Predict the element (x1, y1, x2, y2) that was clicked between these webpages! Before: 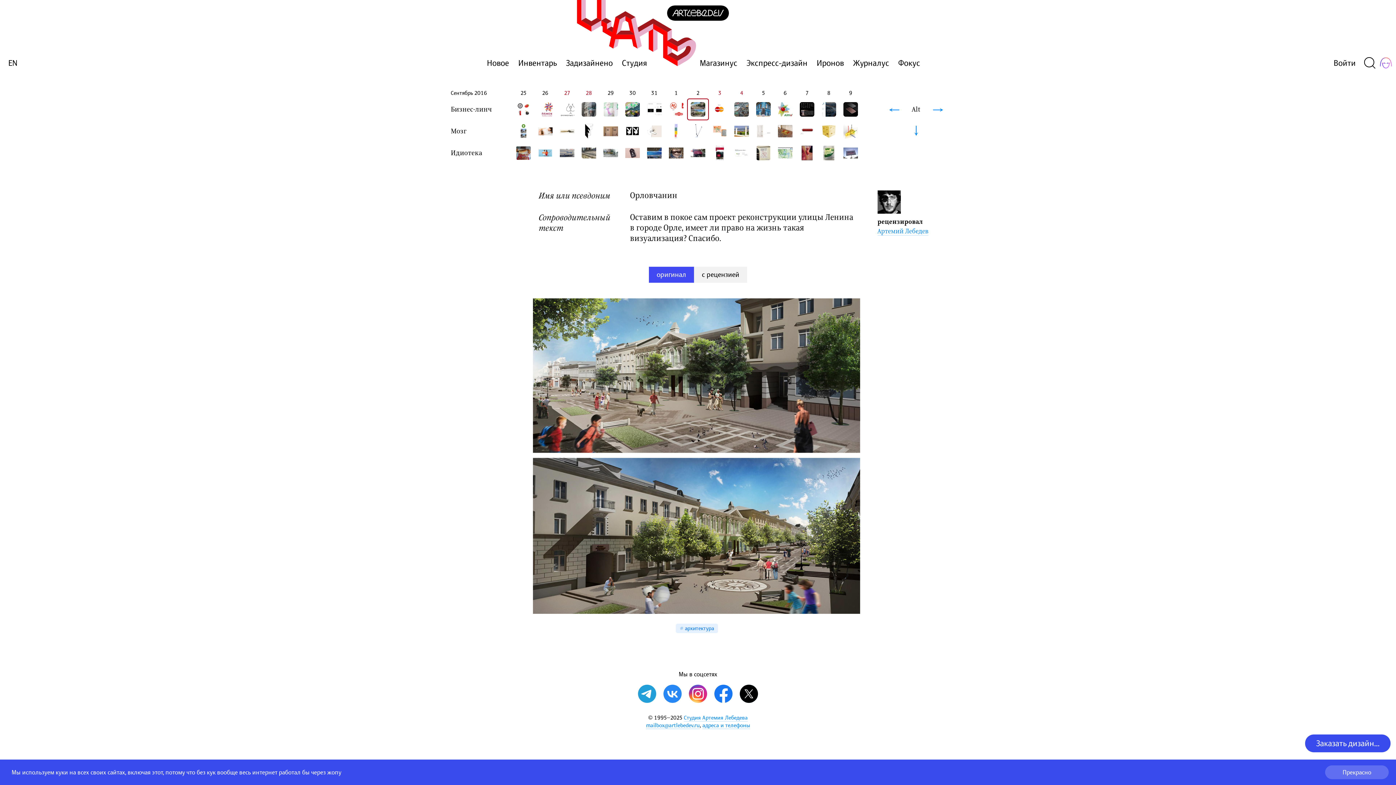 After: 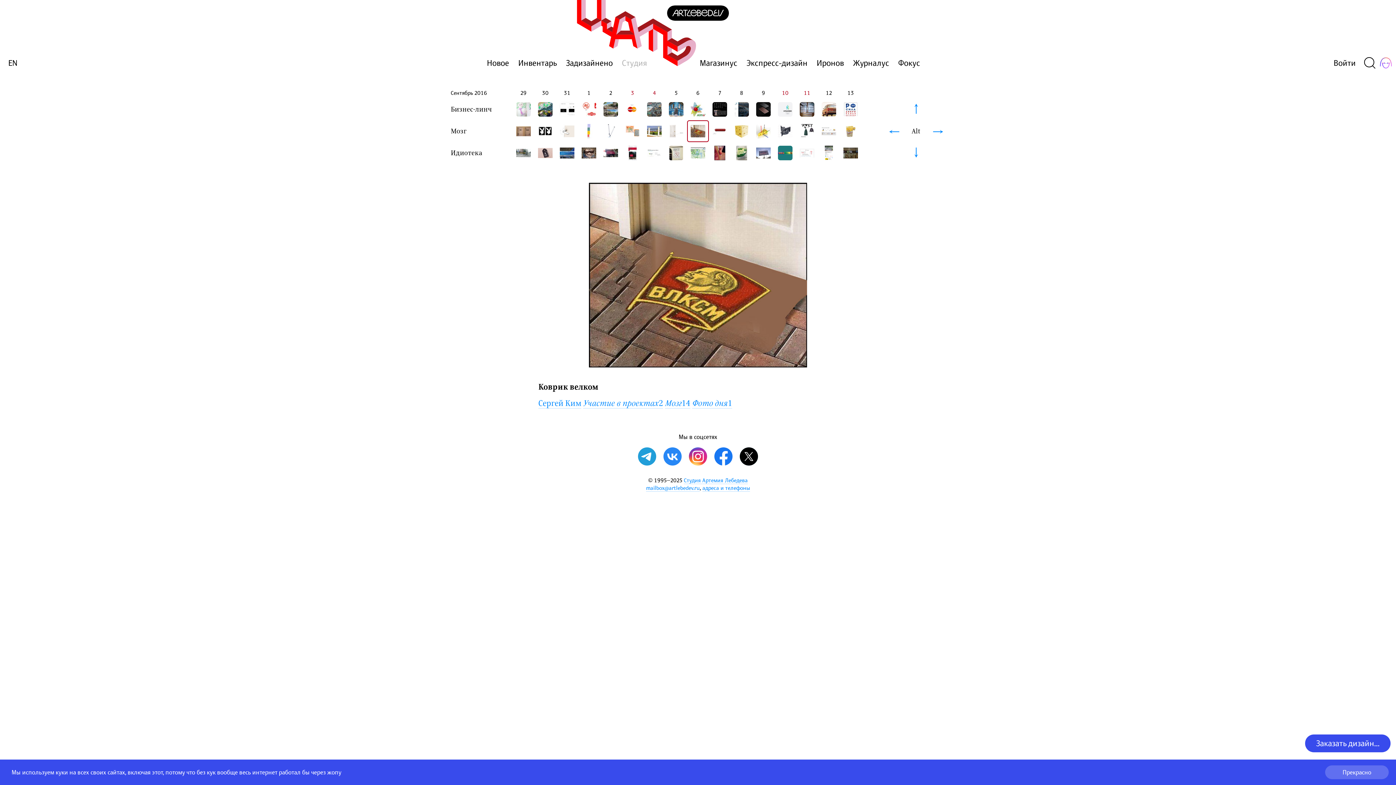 Action: bbox: (774, 120, 796, 142)